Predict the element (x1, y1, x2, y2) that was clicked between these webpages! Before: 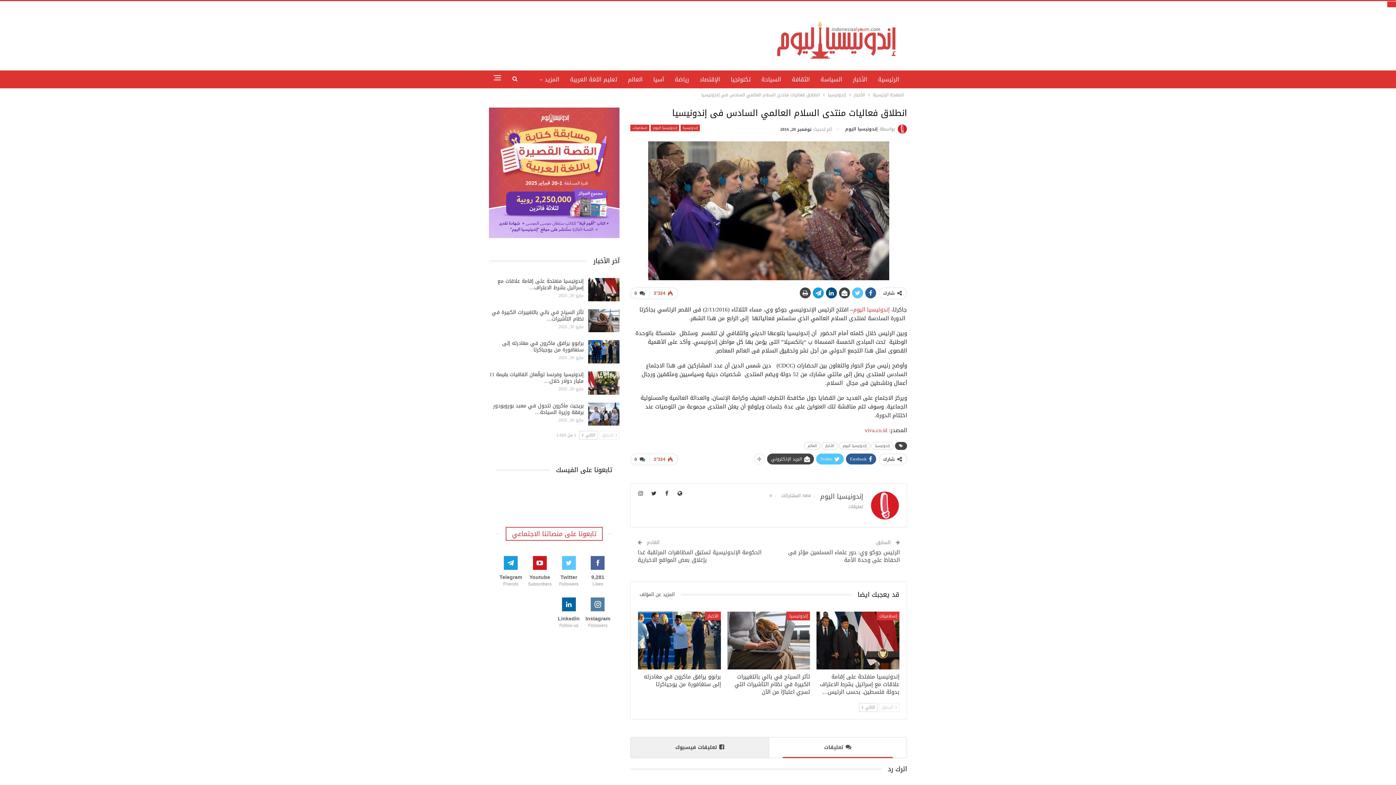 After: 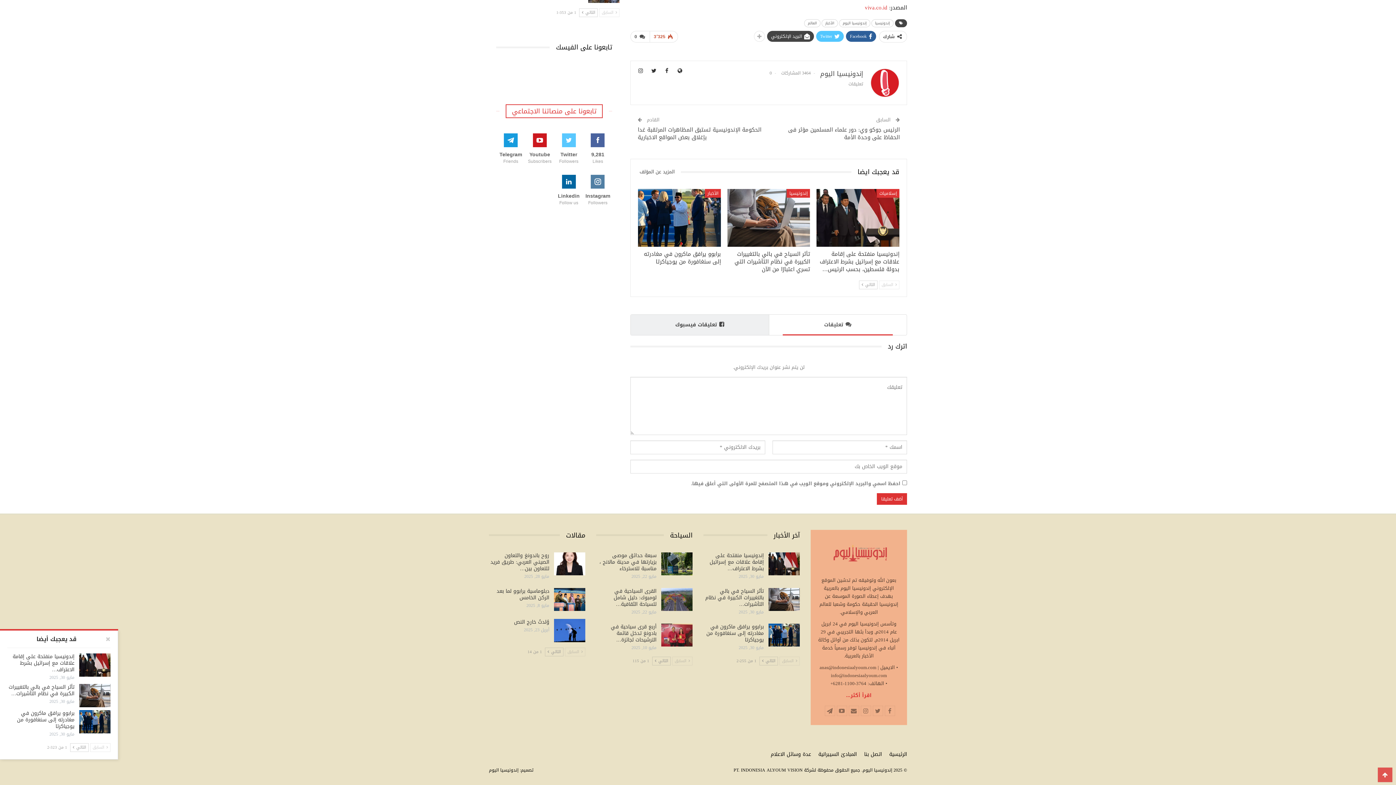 Action: label:  0 bbox: (630, 453, 649, 465)